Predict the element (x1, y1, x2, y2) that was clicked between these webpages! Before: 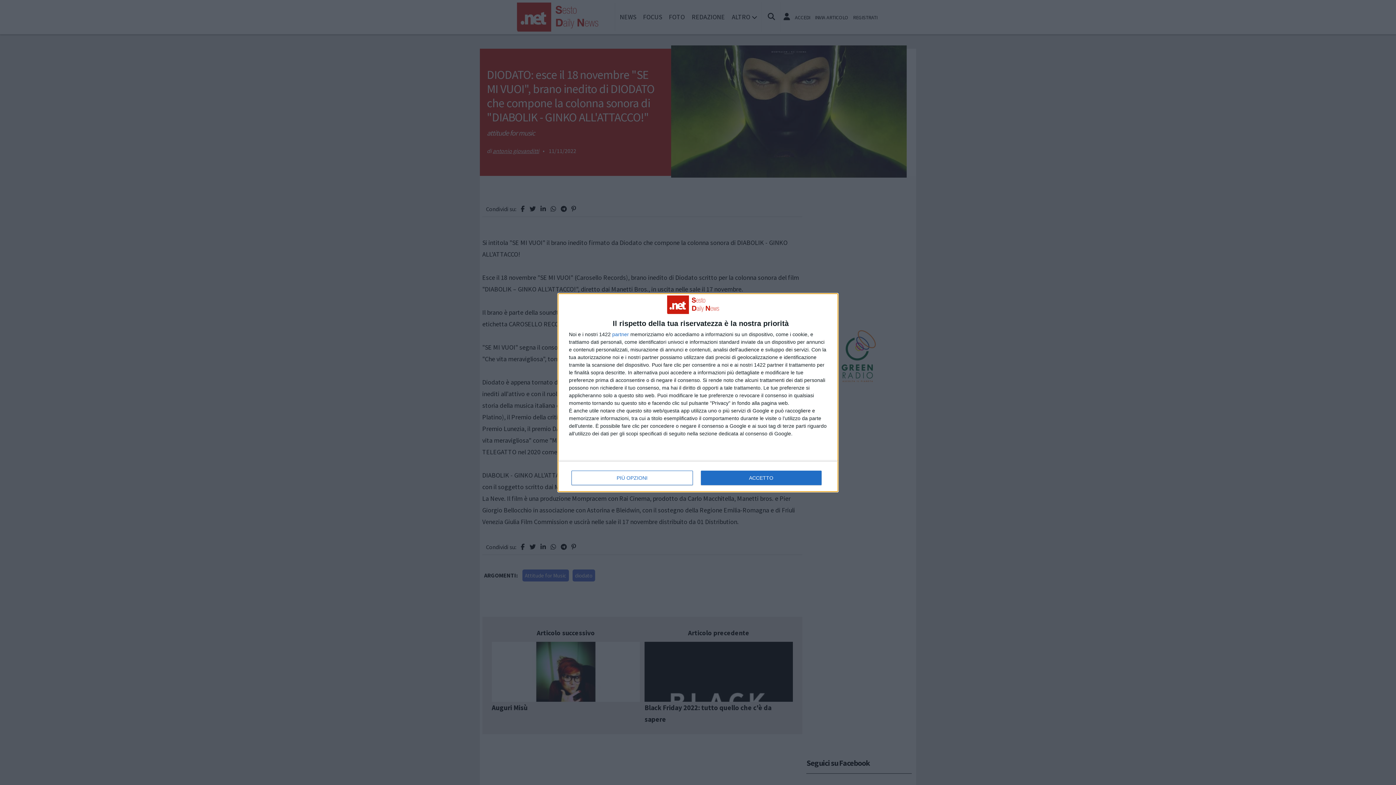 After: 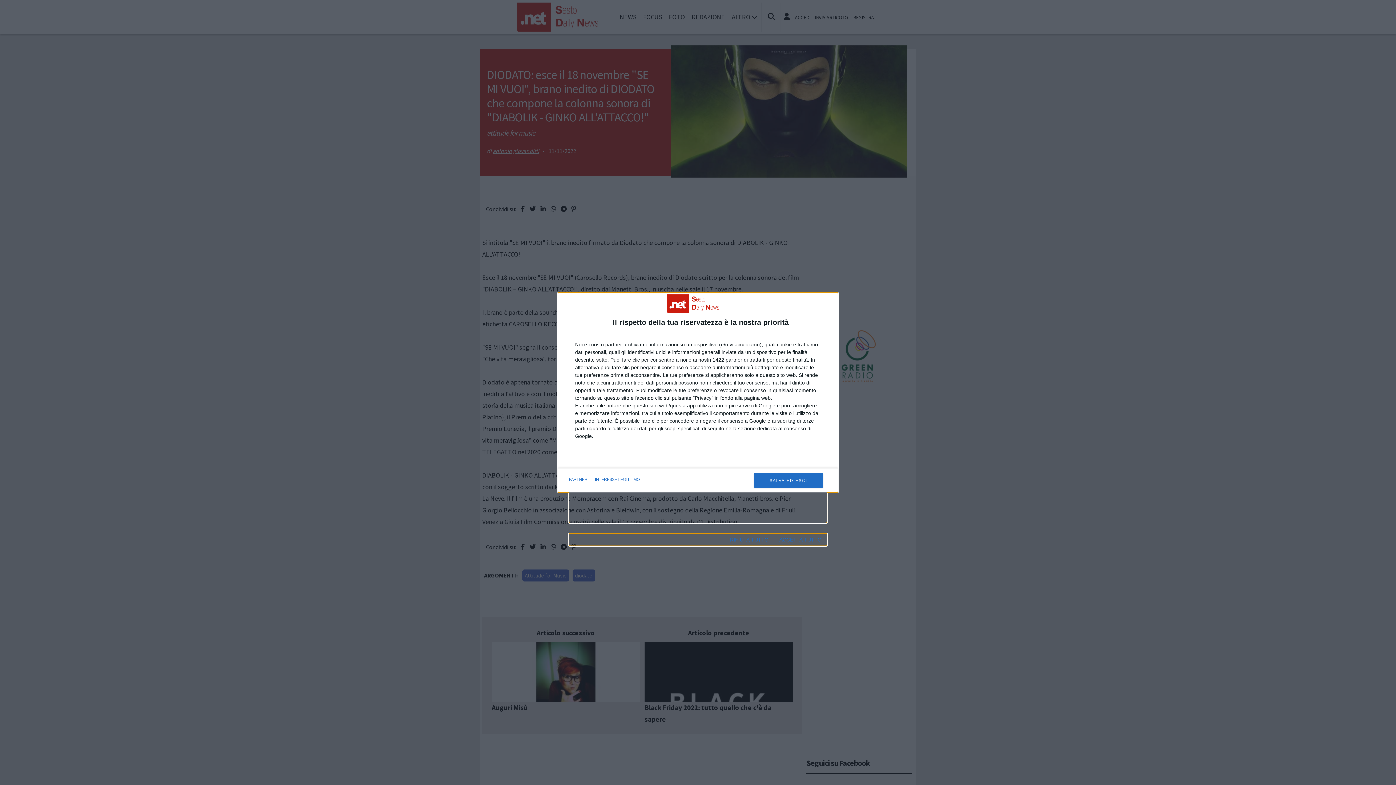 Action: label: PIÙ OPZIONI bbox: (571, 470, 692, 485)